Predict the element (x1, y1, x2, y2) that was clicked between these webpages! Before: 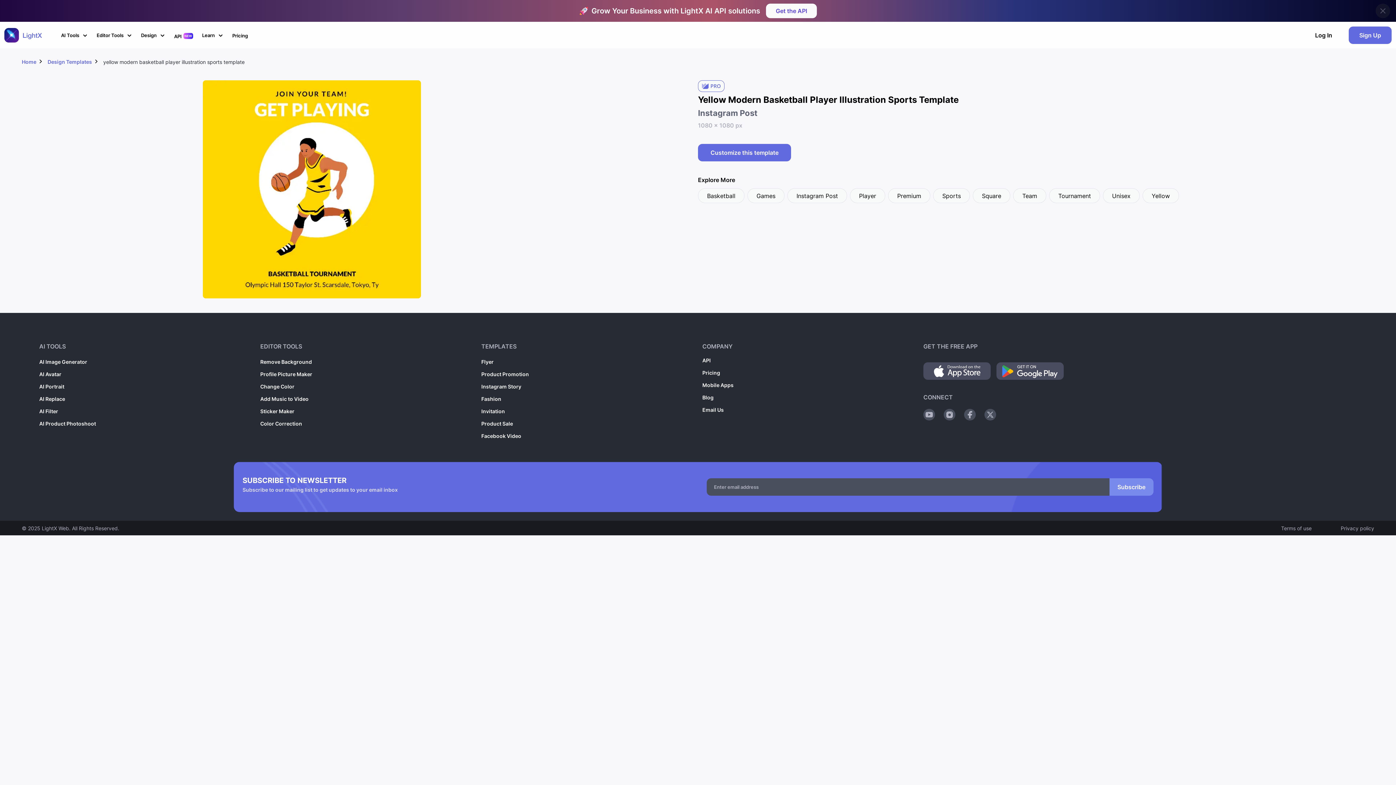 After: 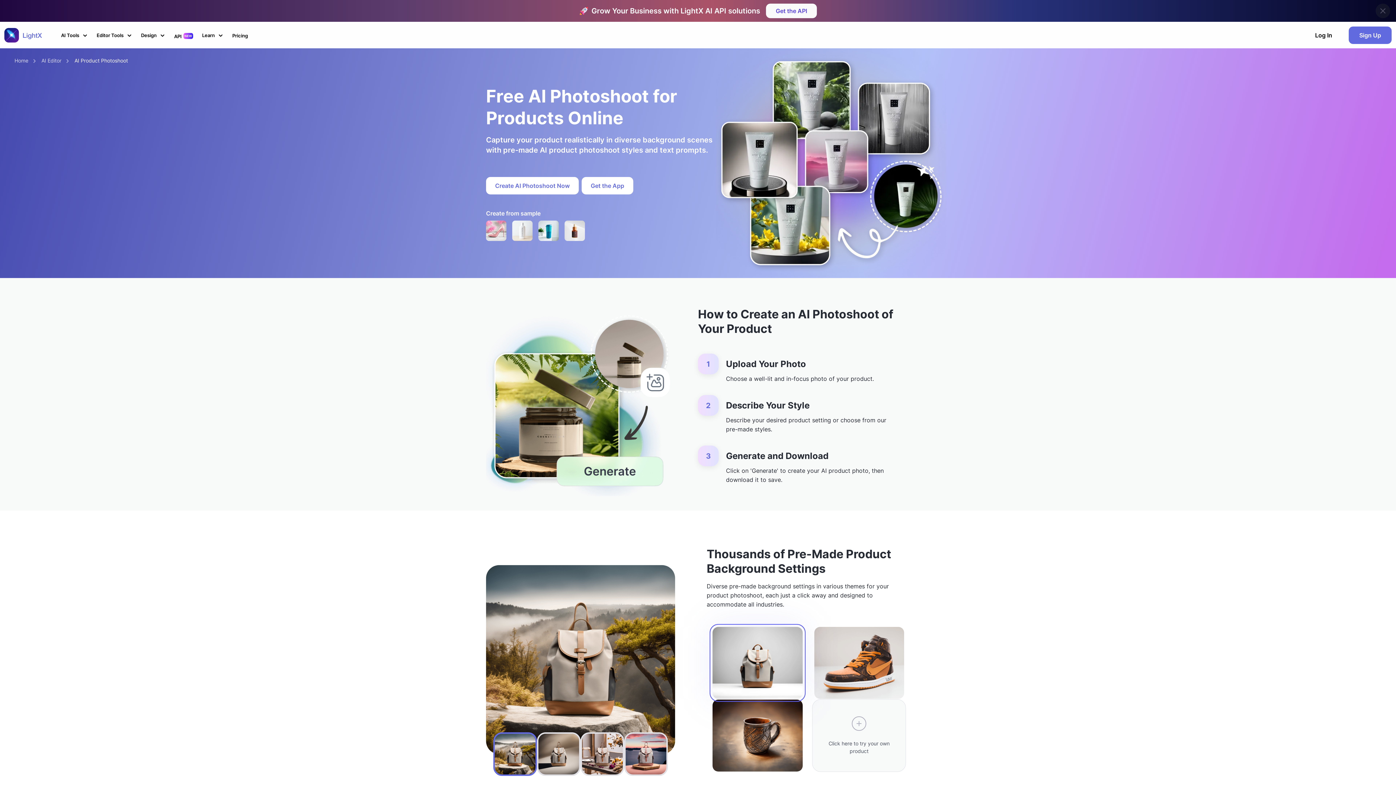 Action: bbox: (39, 302, 86, 307) label: AI Product Photoshoot